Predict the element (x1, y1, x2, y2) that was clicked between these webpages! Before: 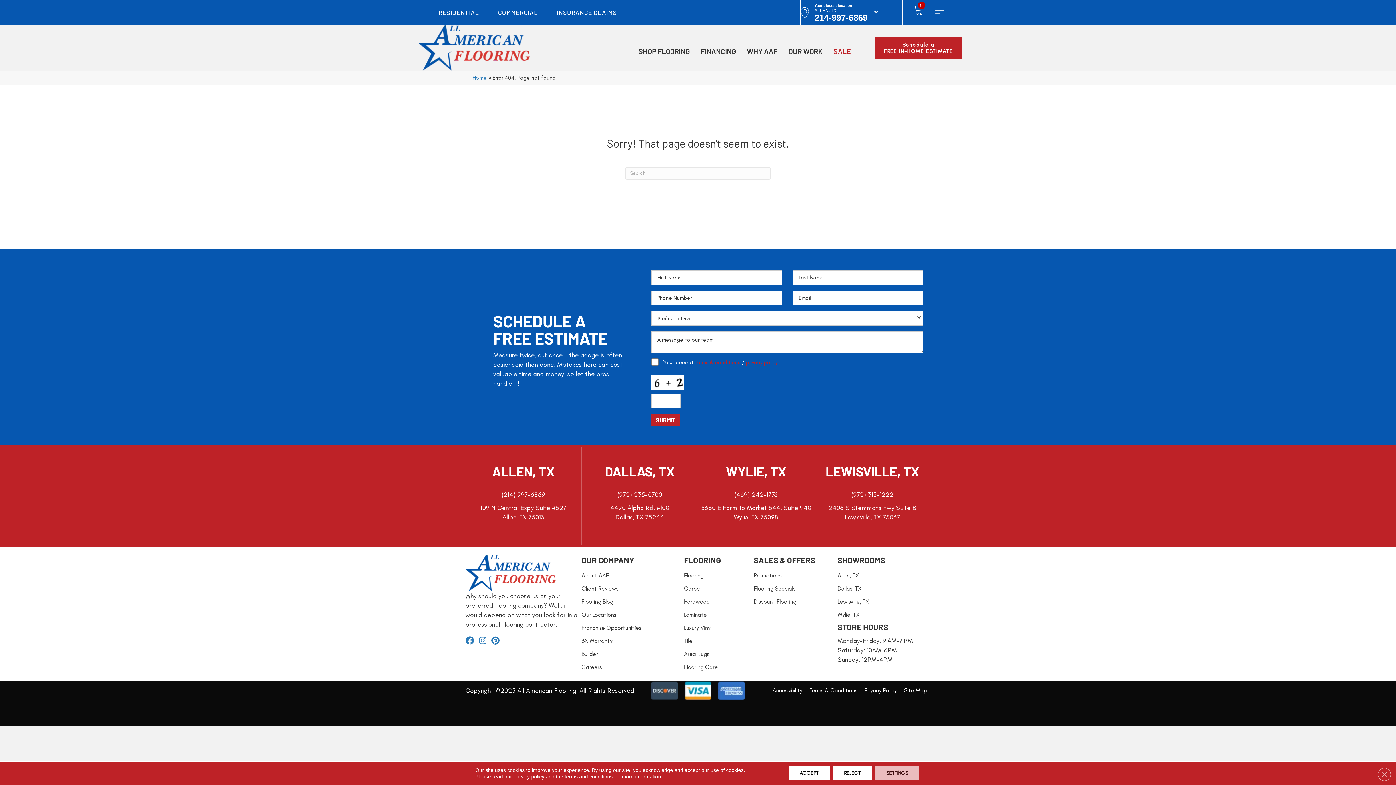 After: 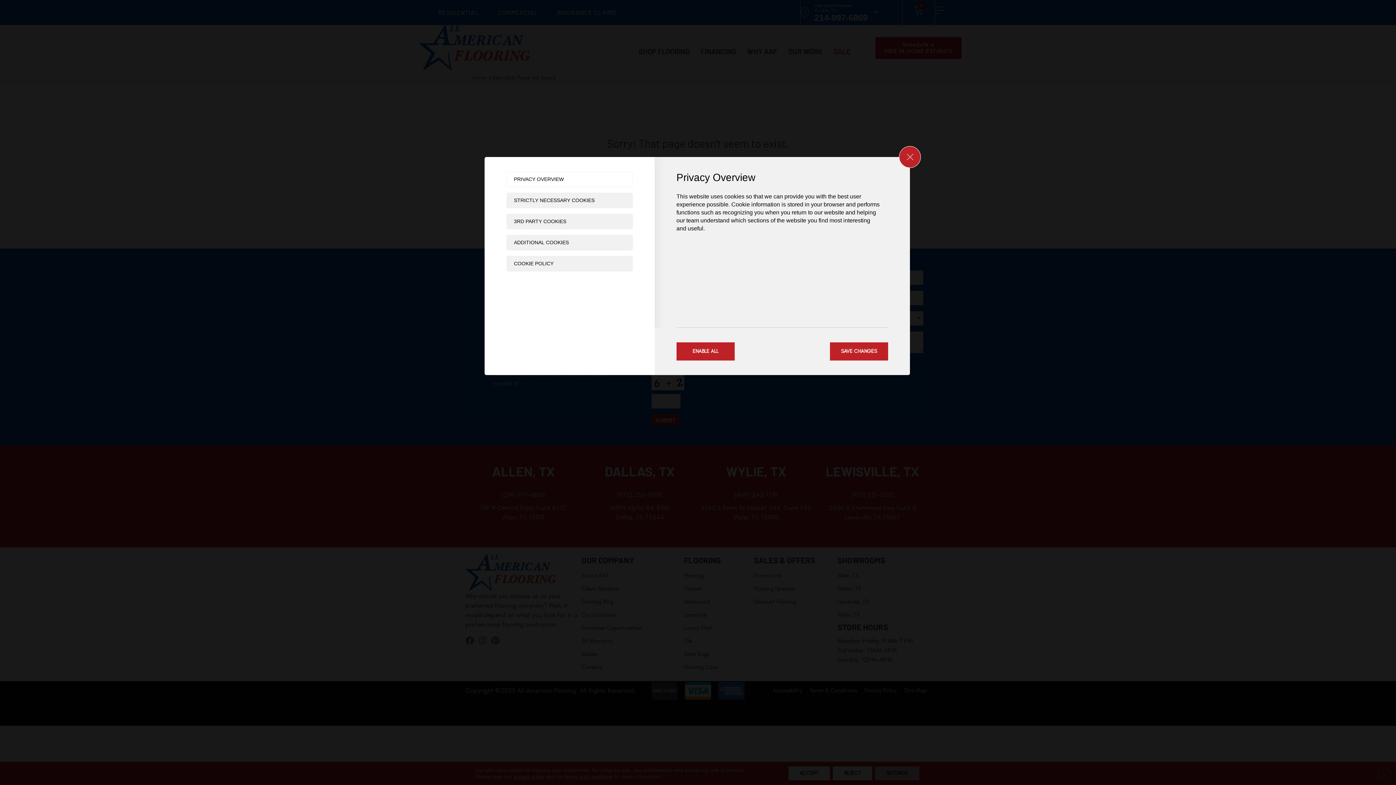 Action: bbox: (875, 766, 919, 780) label: Settings